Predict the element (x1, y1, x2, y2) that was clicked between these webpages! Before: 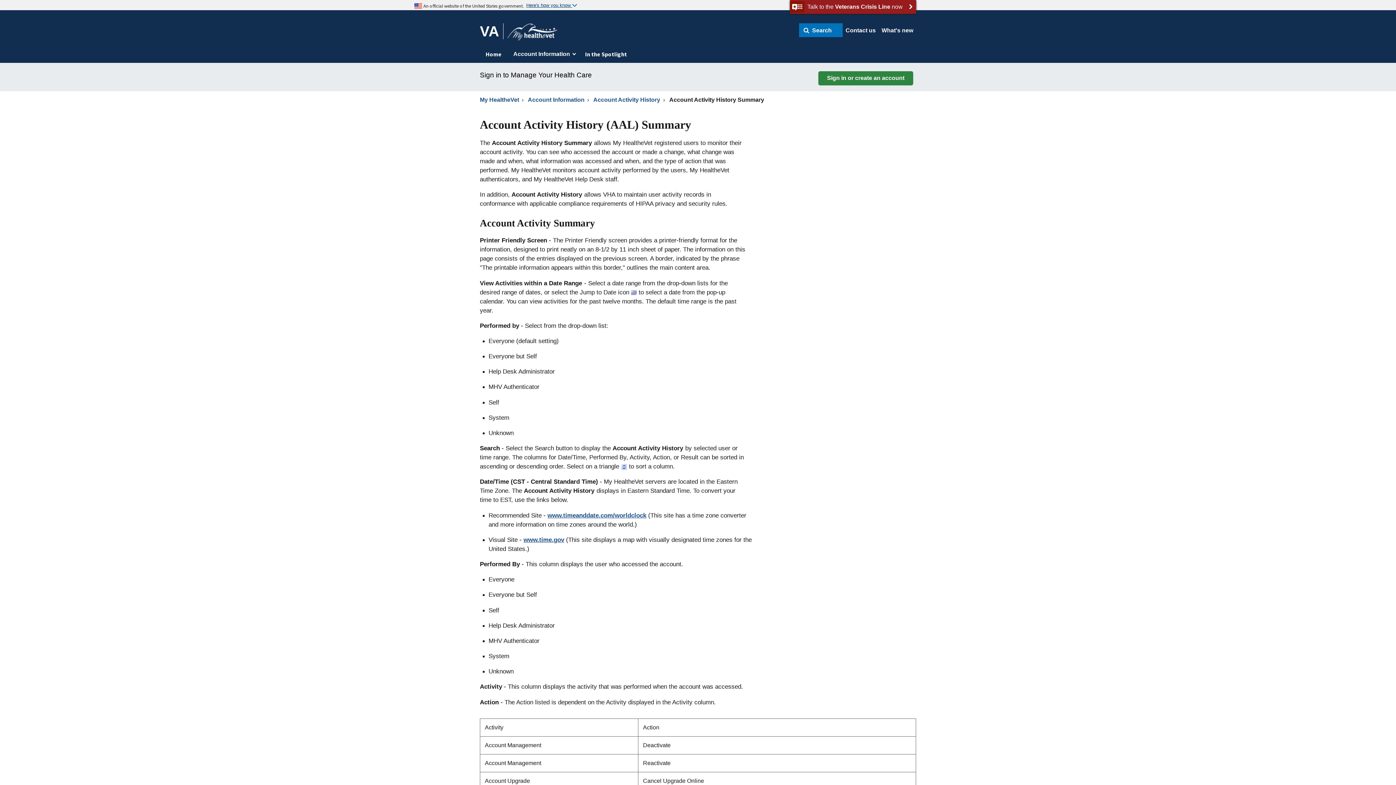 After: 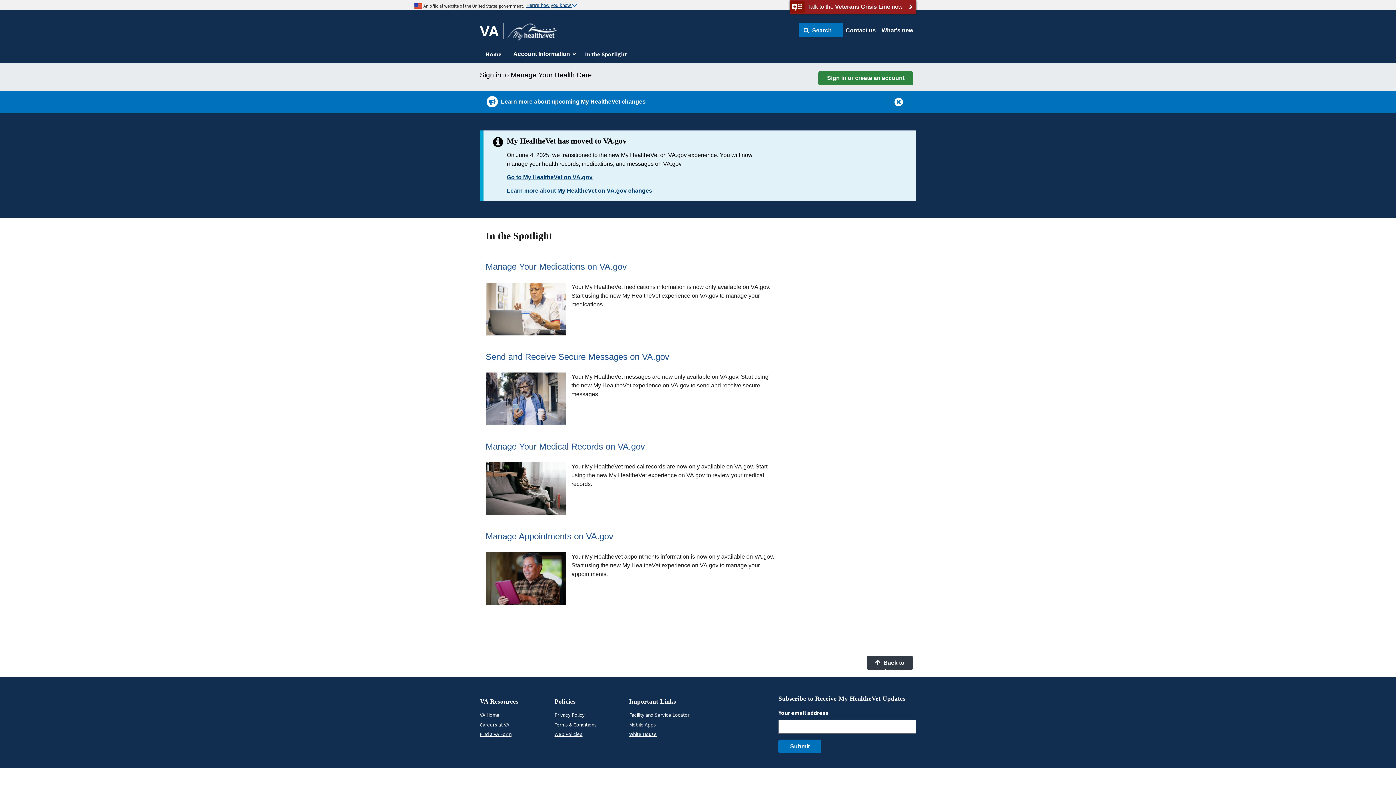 Action: bbox: (480, 44, 507, 63) label: Home